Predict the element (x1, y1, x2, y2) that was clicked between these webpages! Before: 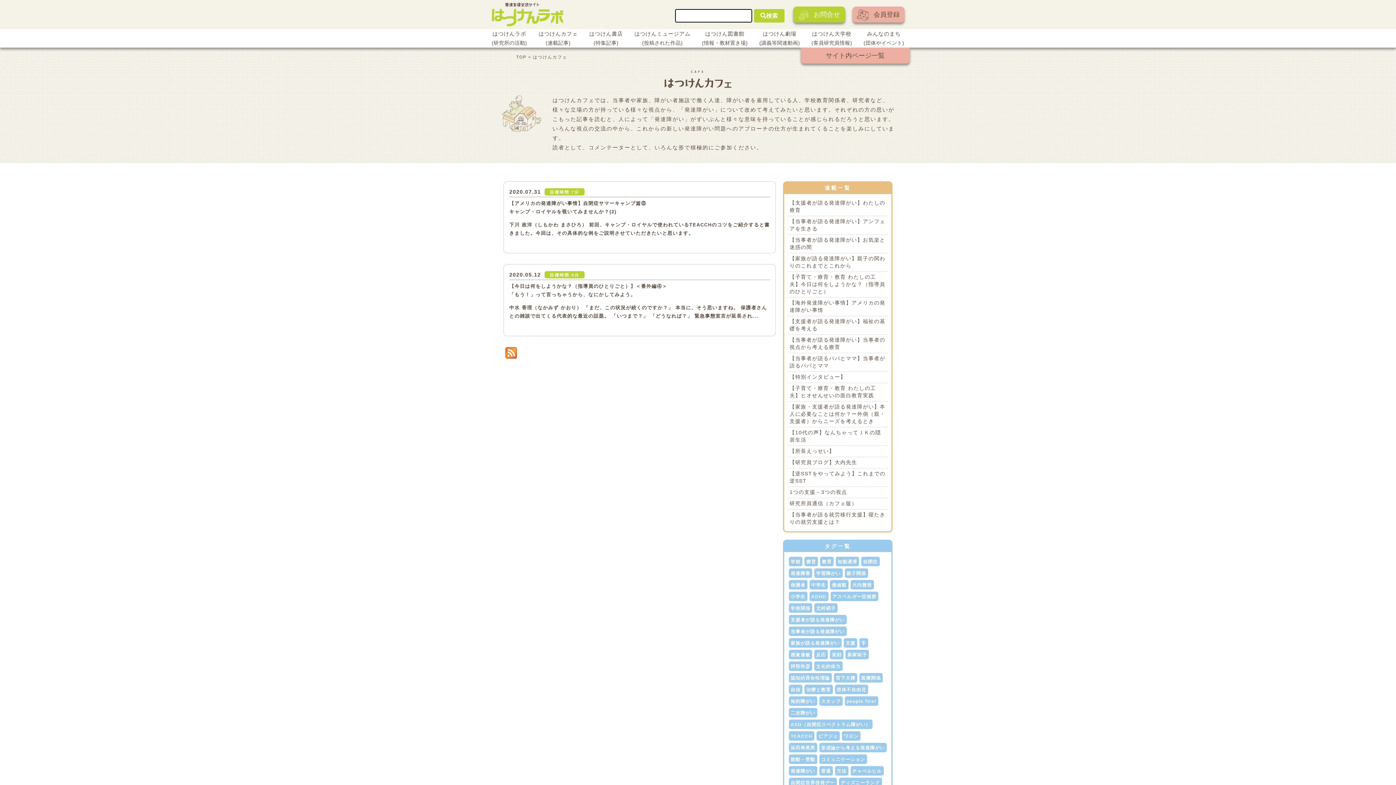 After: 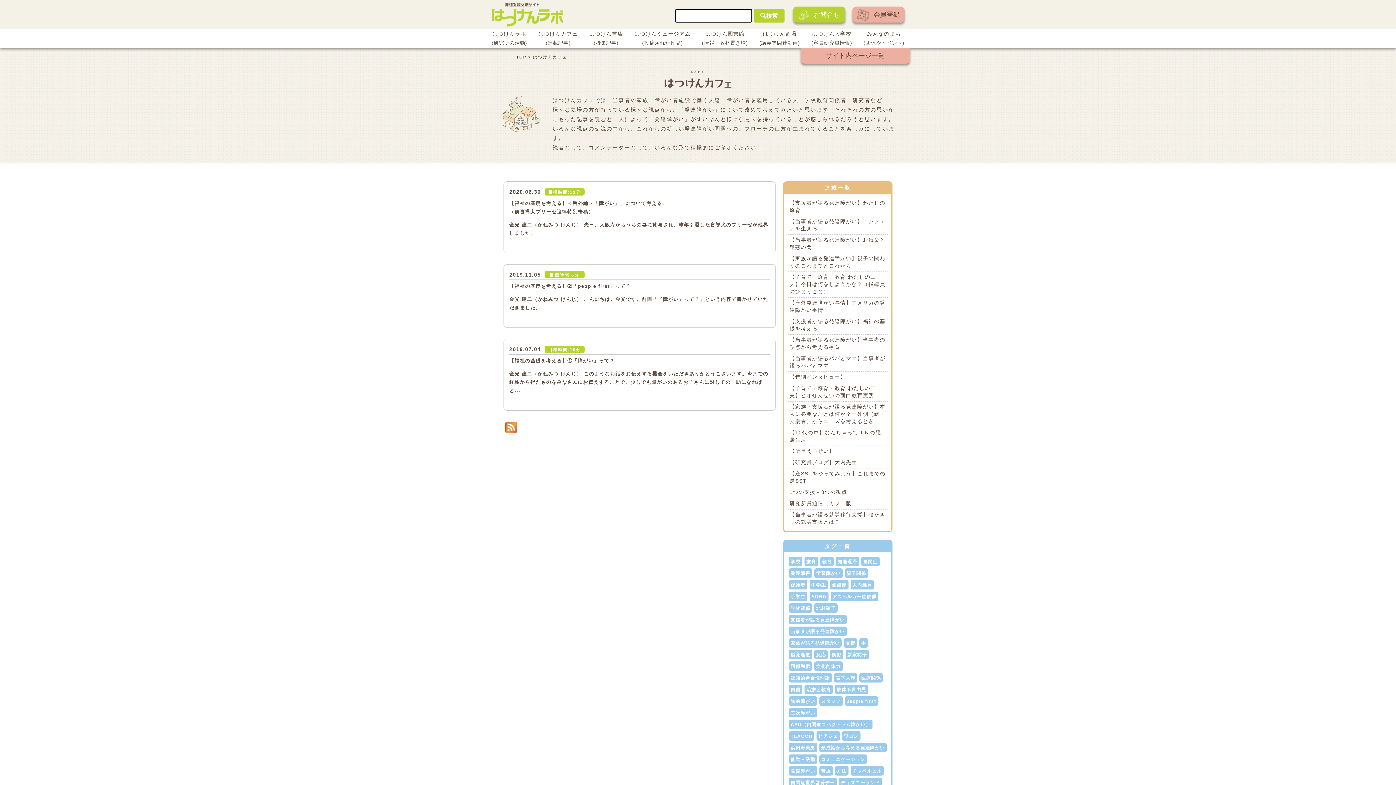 Action: bbox: (844, 697, 878, 706) label: people first